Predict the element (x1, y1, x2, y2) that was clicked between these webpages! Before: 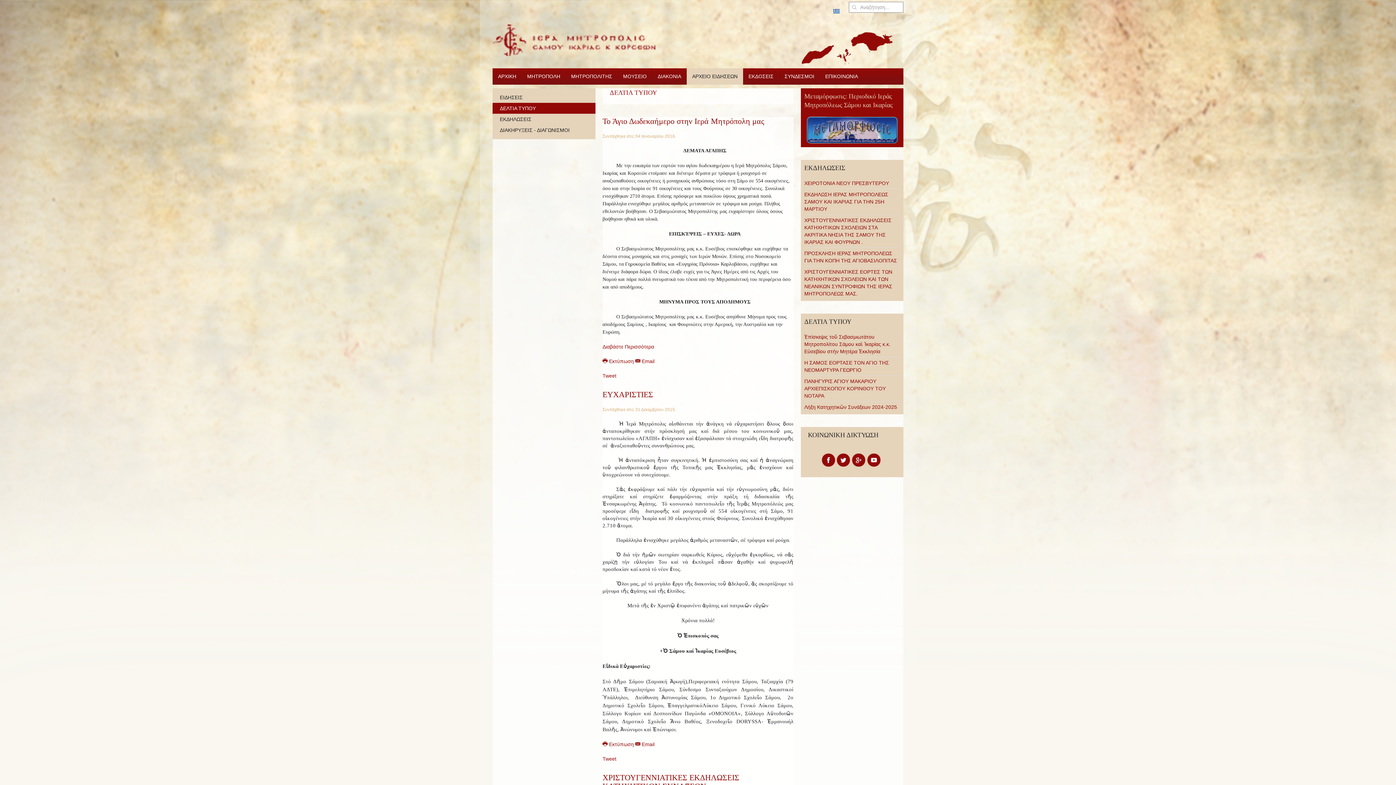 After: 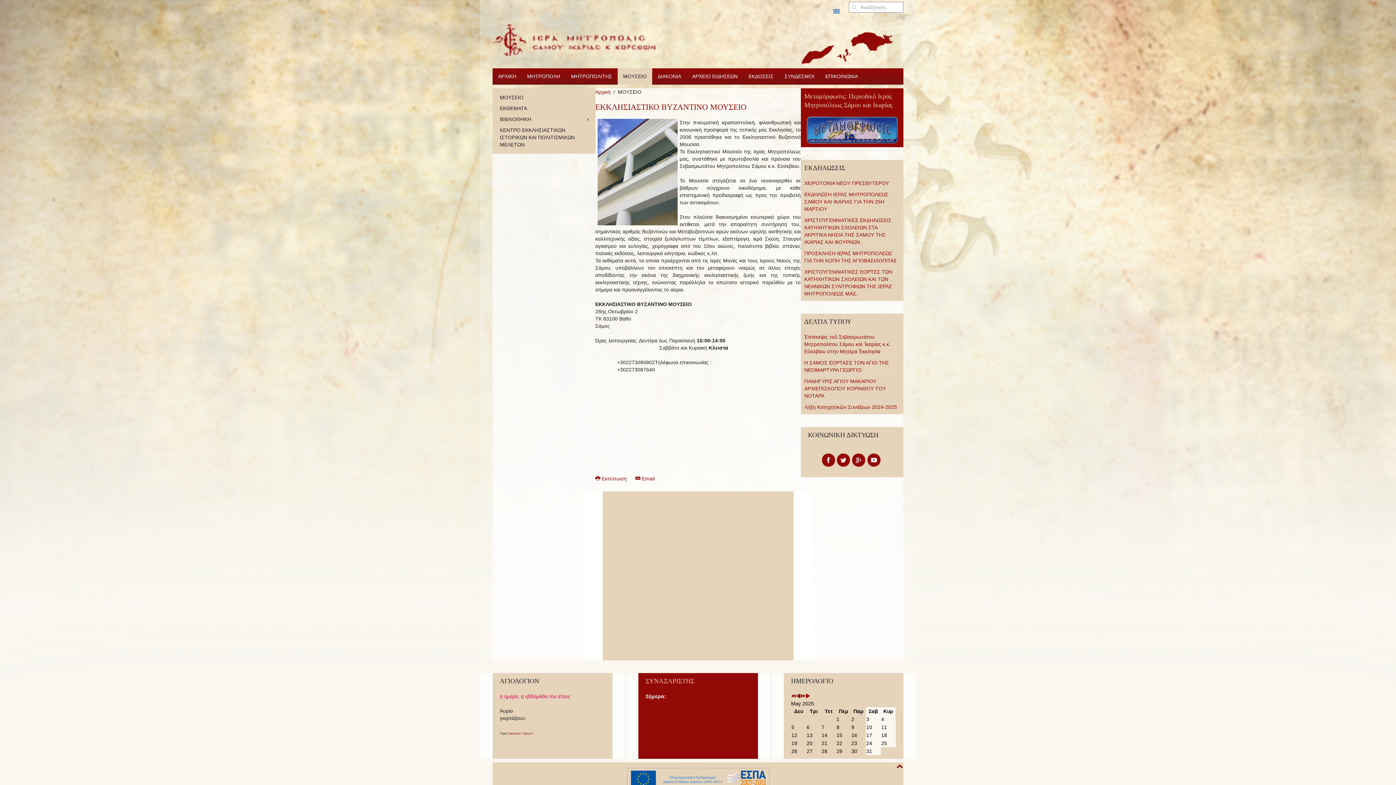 Action: bbox: (617, 68, 652, 84) label: ΜΟΥΣΕΙΟ